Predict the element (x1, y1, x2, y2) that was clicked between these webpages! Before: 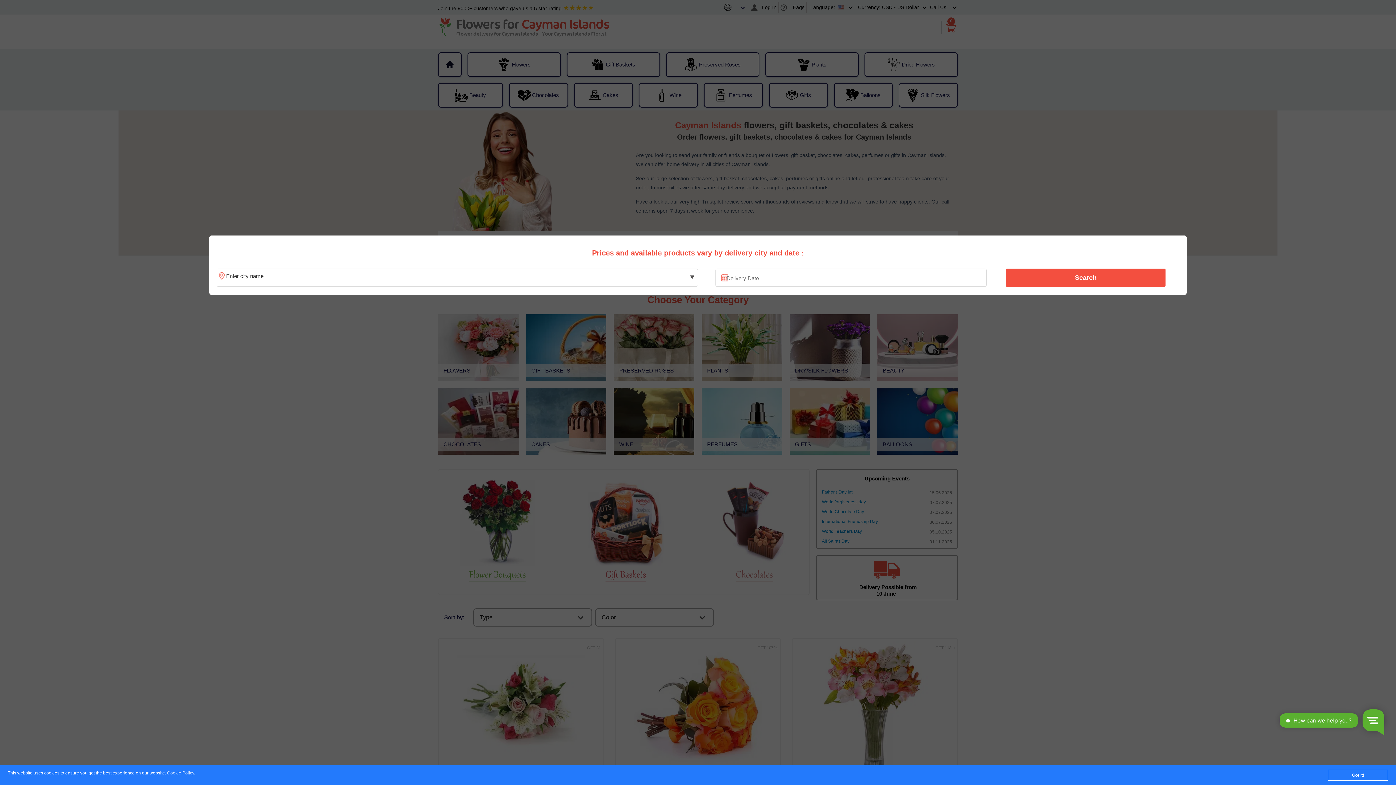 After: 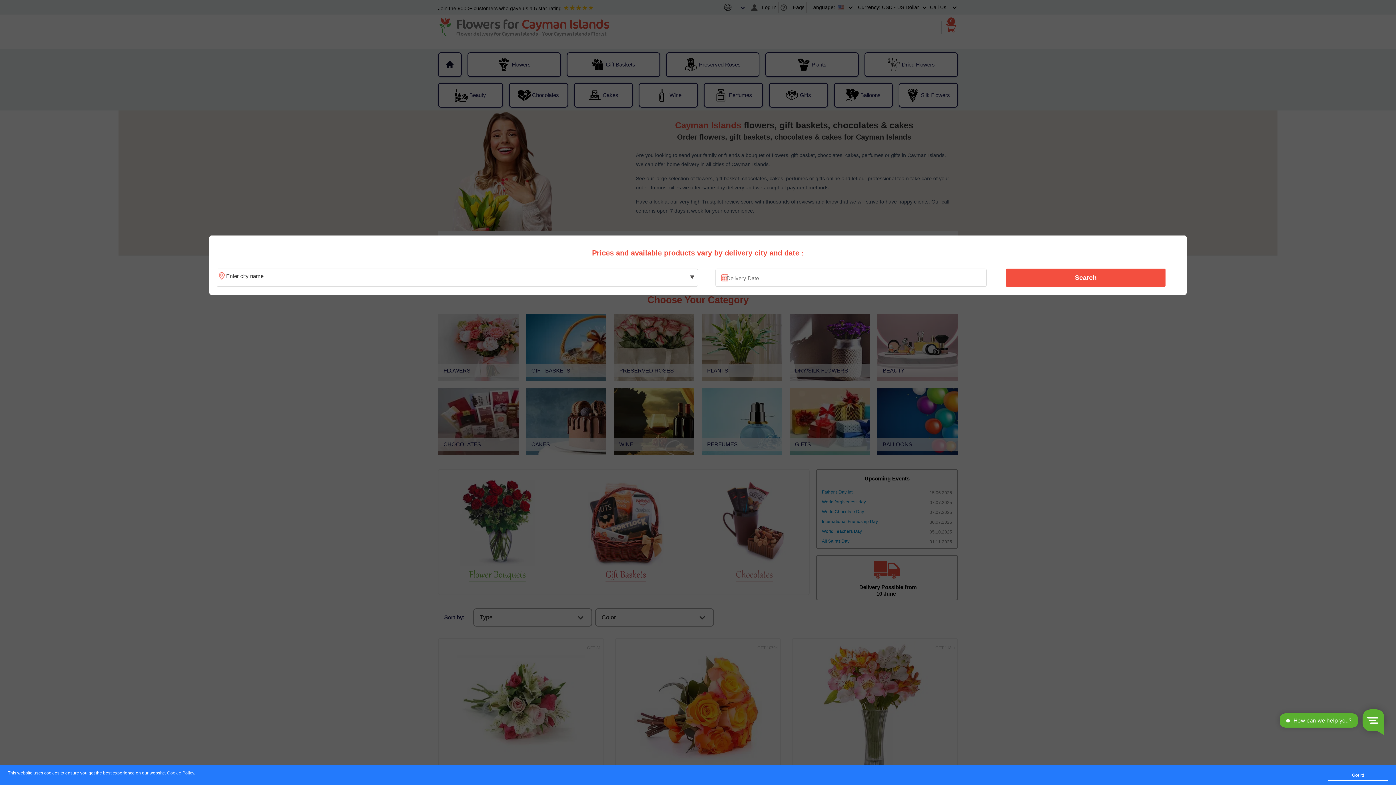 Action: label: Cookie Policy bbox: (167, 771, 194, 776)